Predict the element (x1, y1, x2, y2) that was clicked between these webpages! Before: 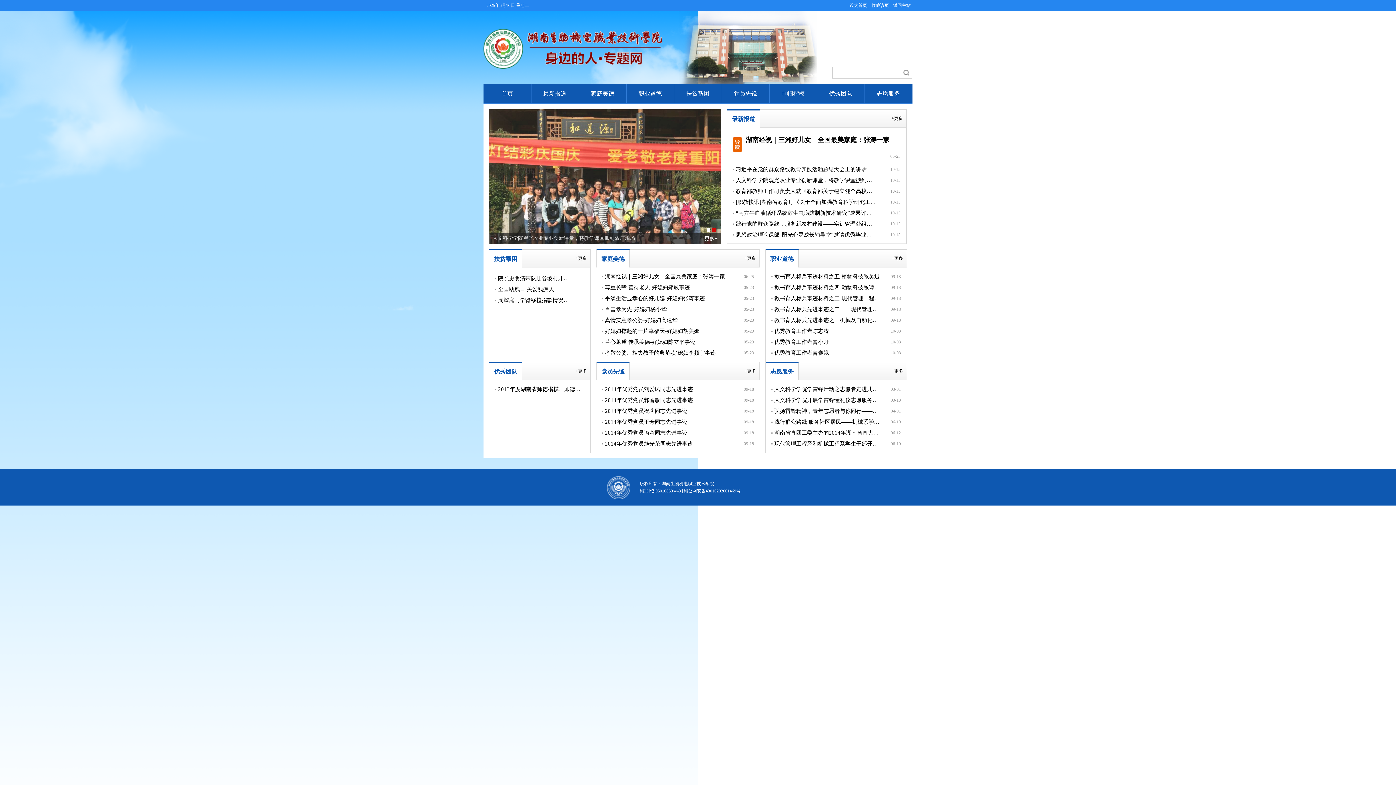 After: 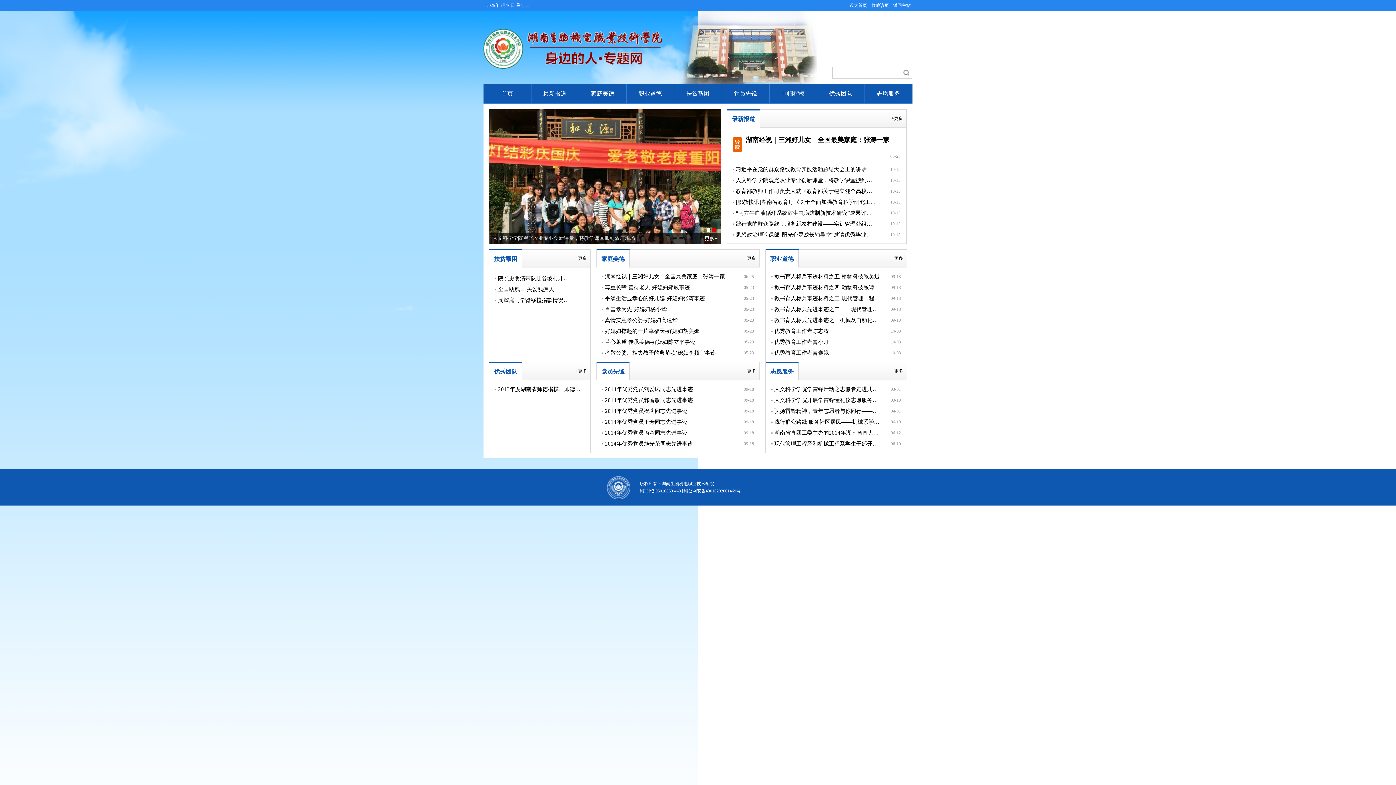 Action: bbox: (638, 90, 662, 96) label: 职业道德